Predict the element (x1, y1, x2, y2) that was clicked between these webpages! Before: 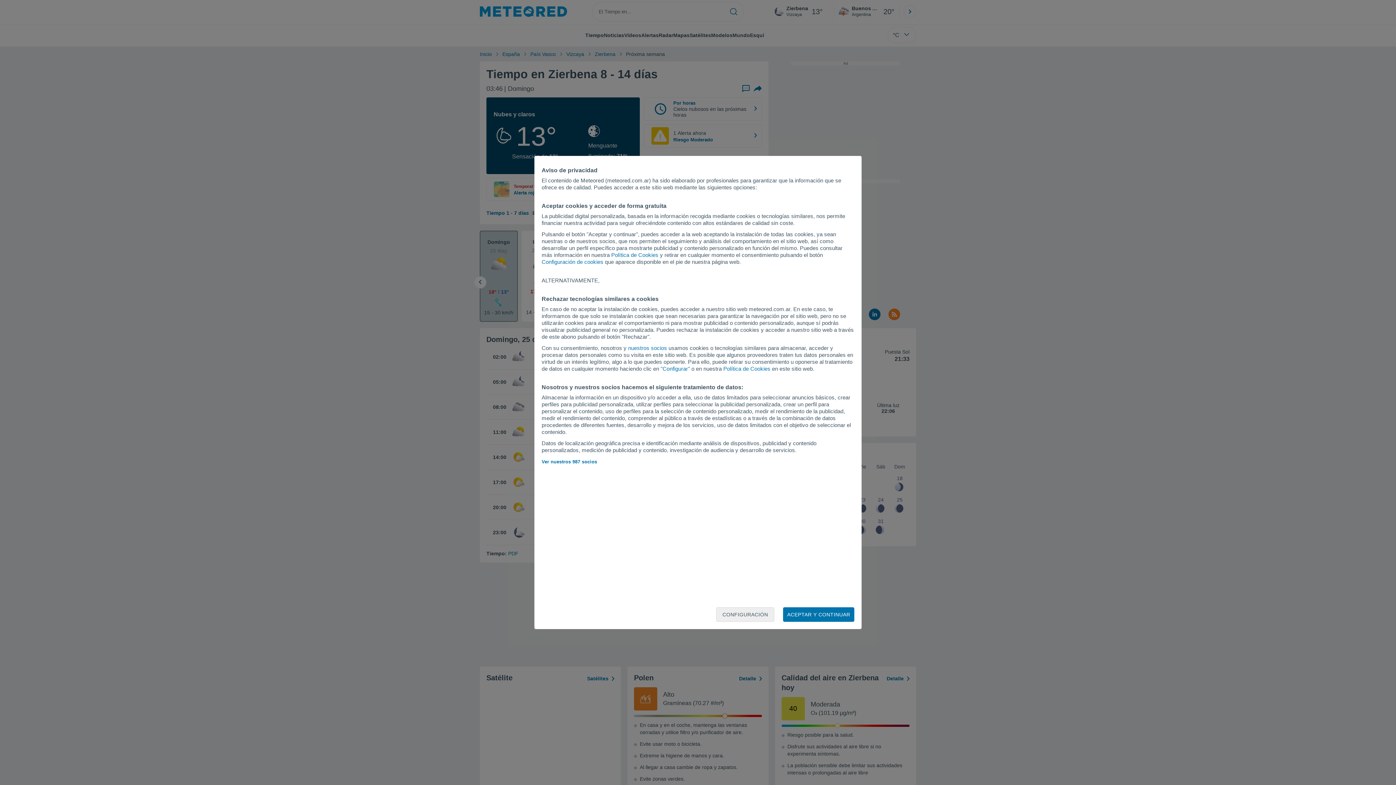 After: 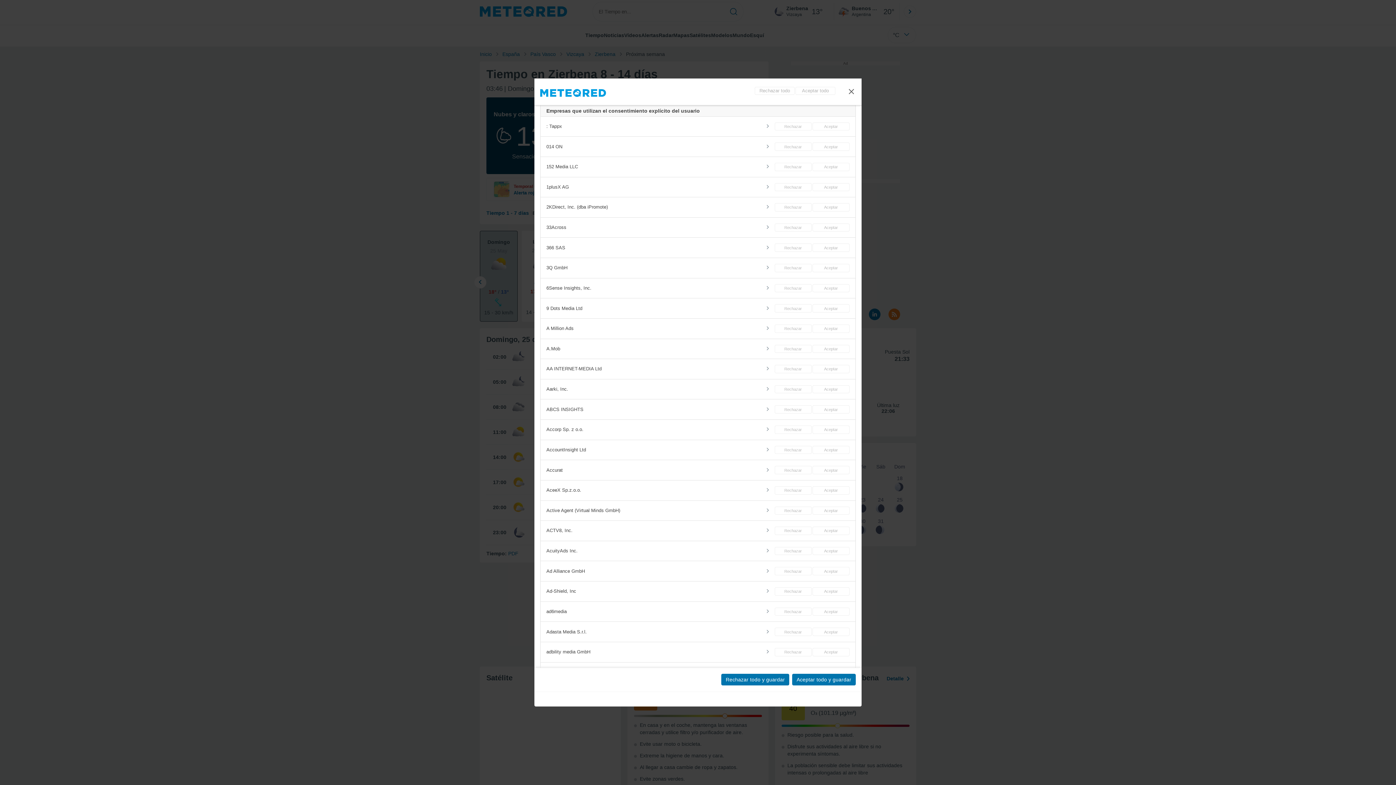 Action: bbox: (541, 459, 597, 464) label: Ver nuestros 987 socios